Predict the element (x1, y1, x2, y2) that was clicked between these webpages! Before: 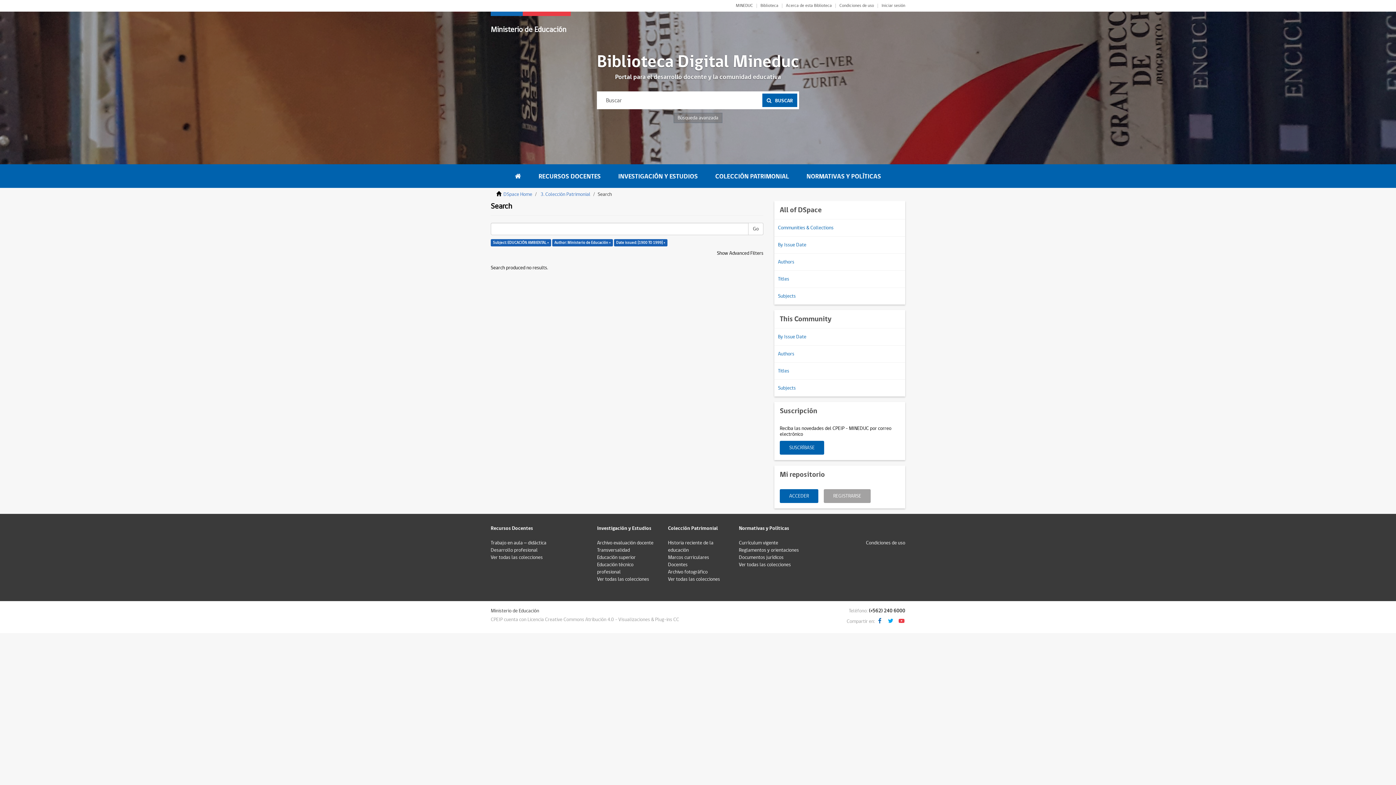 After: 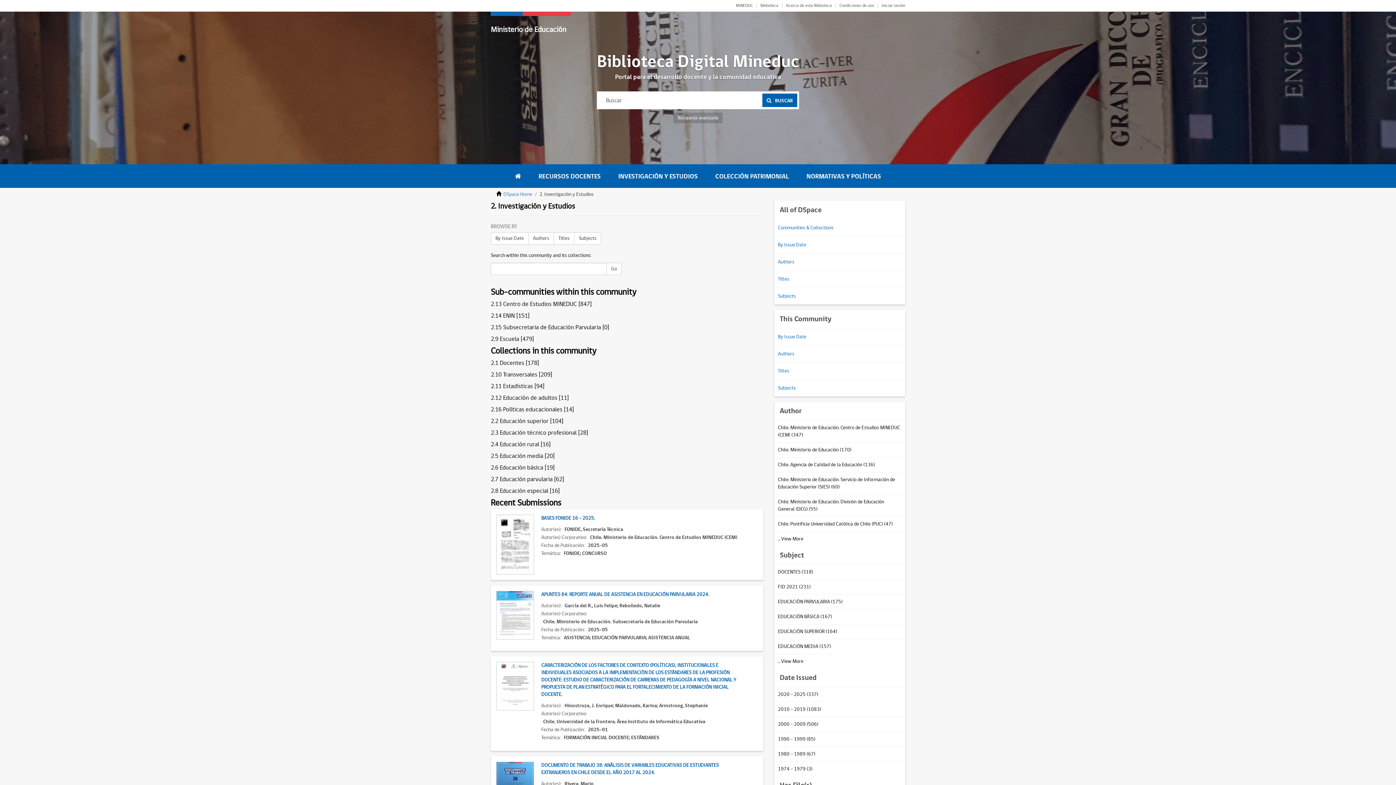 Action: bbox: (597, 576, 649, 583) label: Ver todas las colecciones